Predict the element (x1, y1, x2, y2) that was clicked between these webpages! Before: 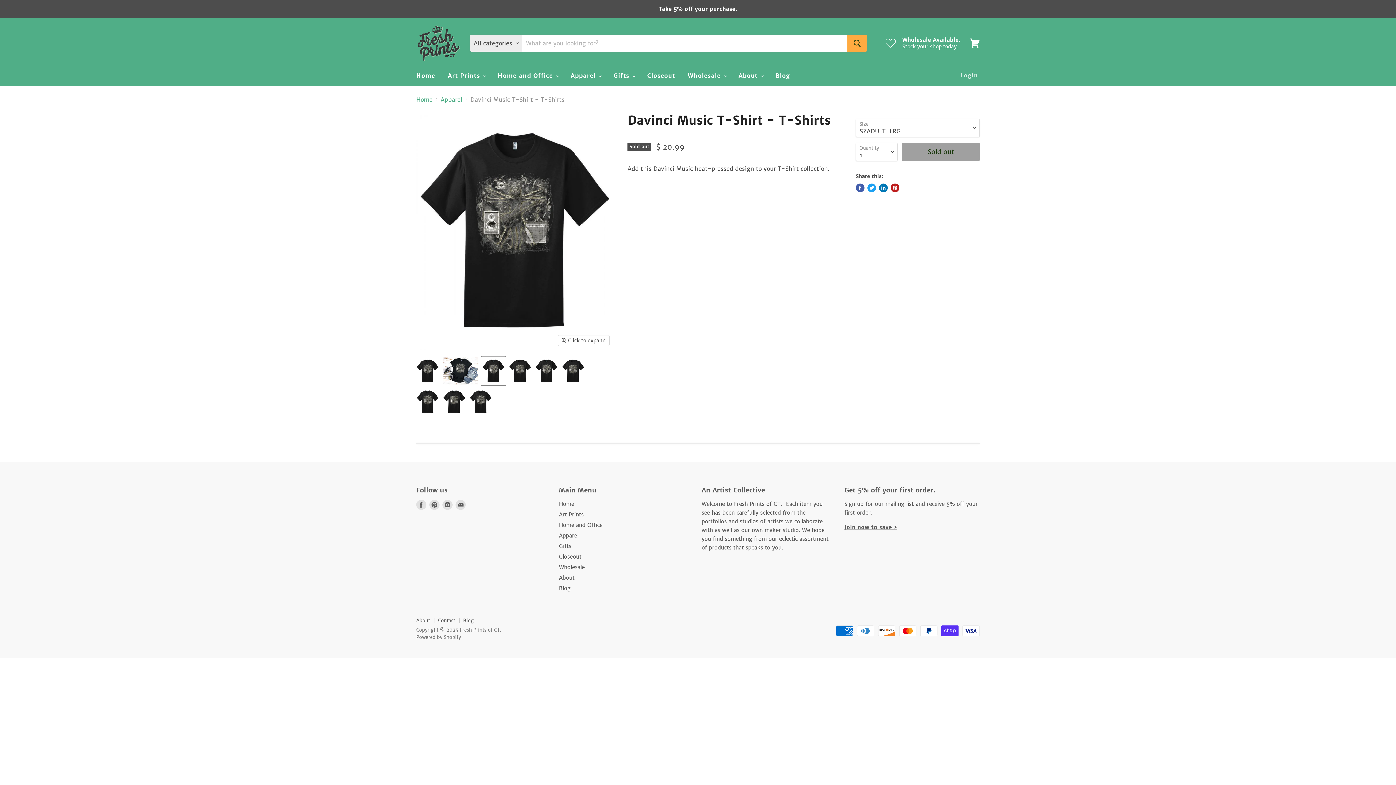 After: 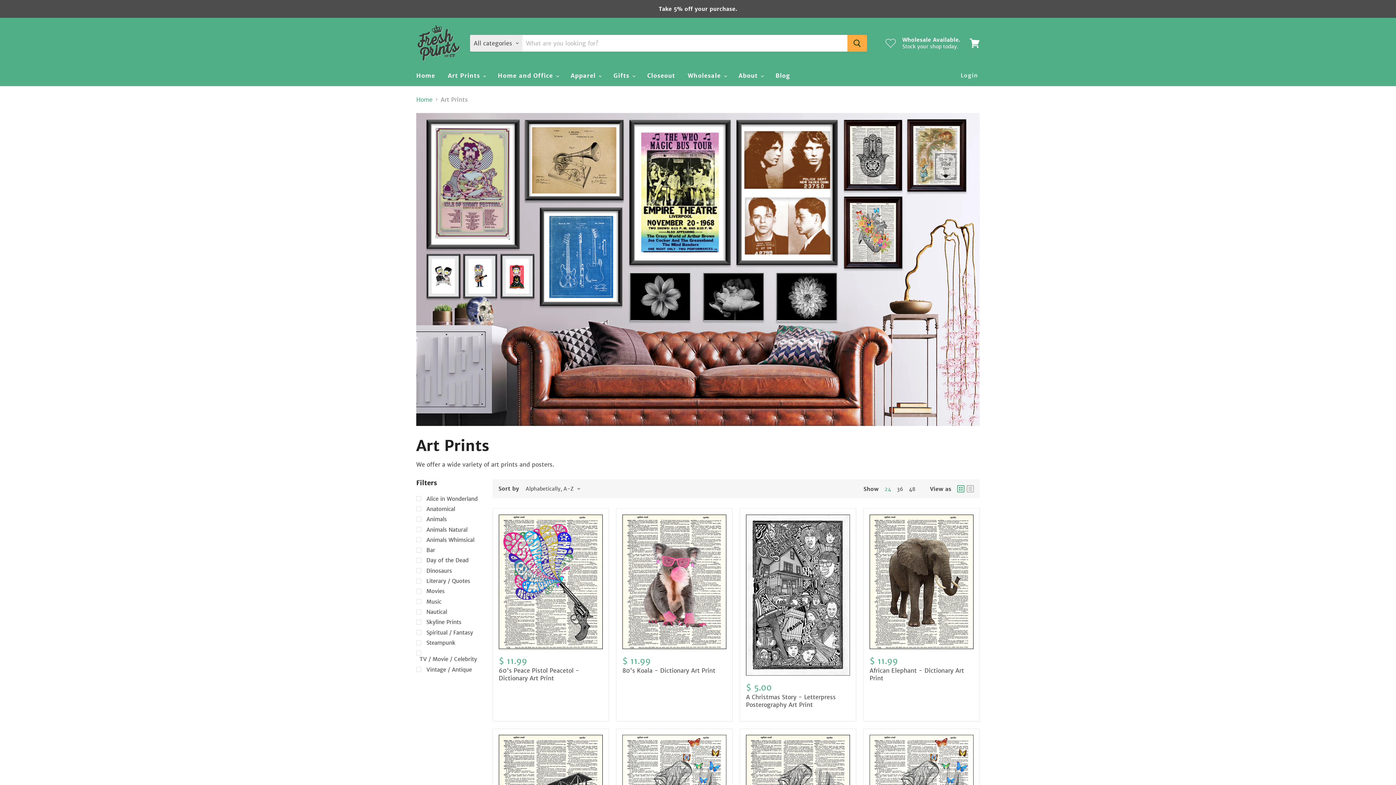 Action: bbox: (559, 511, 583, 518) label: Art Prints